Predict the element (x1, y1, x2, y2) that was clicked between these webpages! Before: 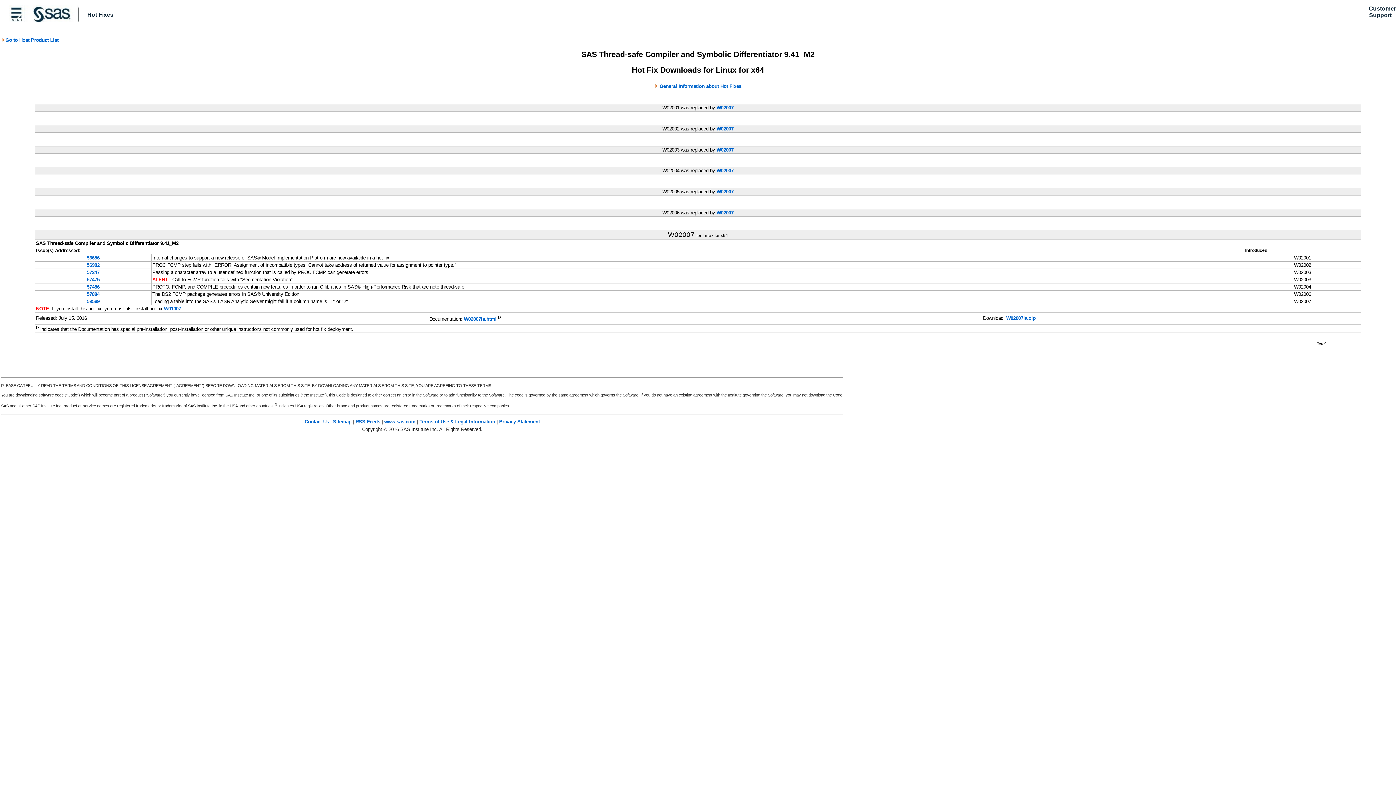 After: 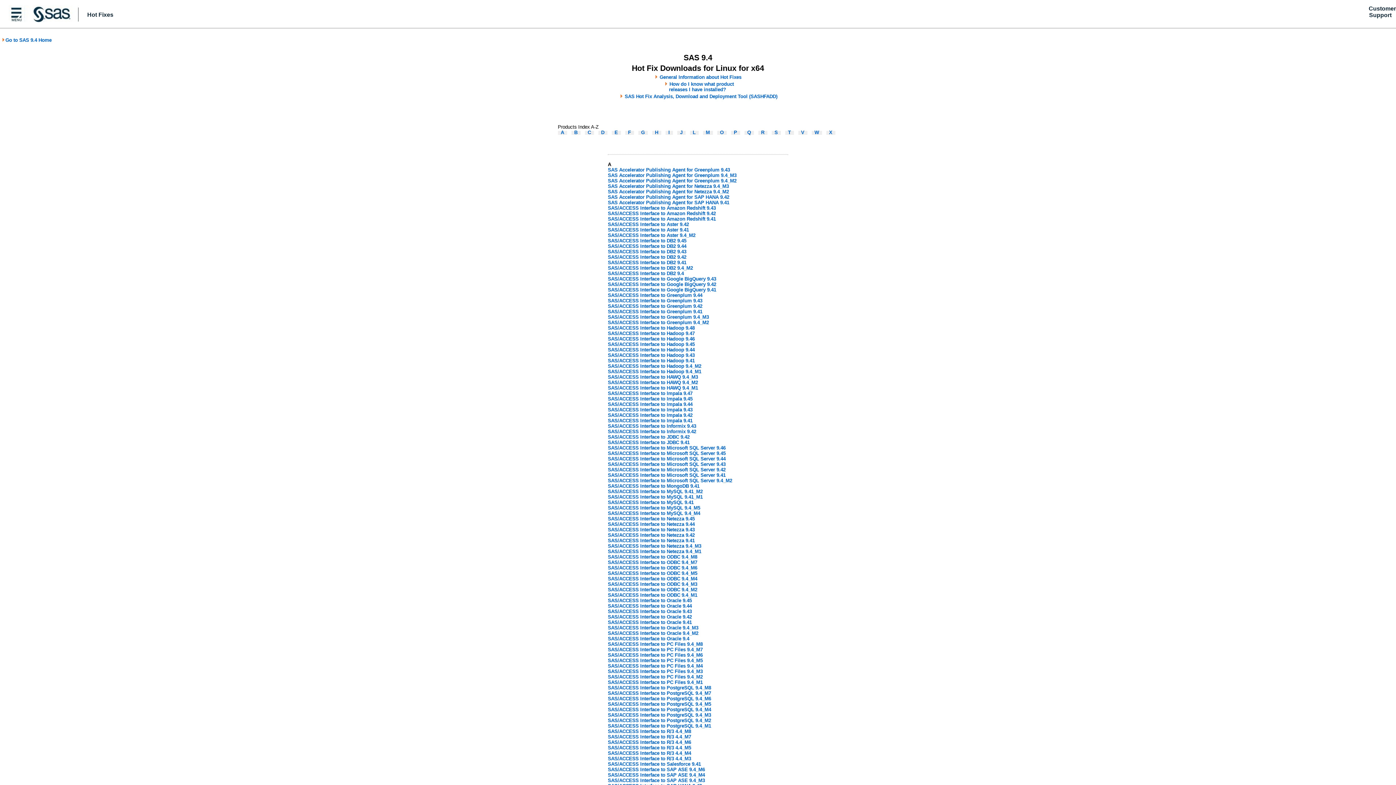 Action: bbox: (1, 37, 58, 42) label: Go to Host Product List